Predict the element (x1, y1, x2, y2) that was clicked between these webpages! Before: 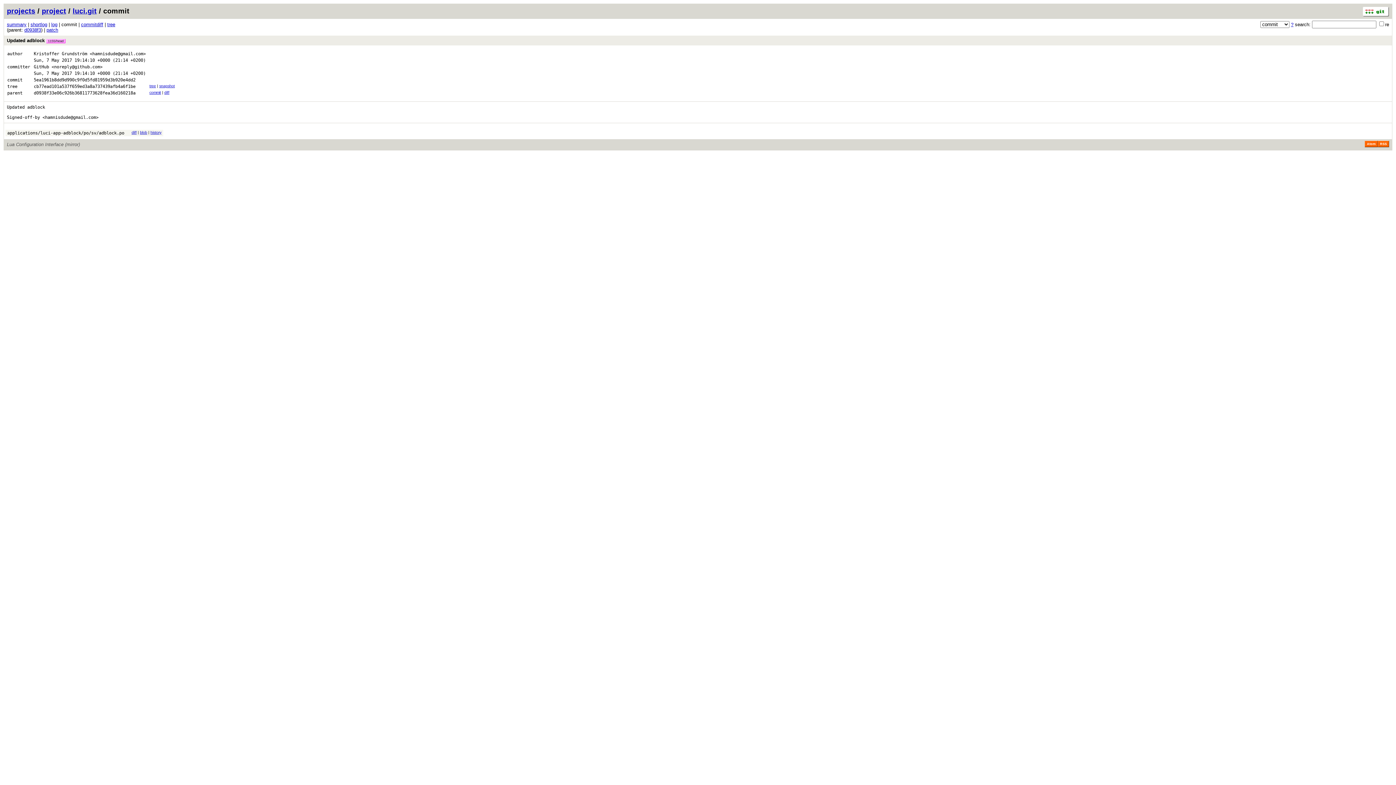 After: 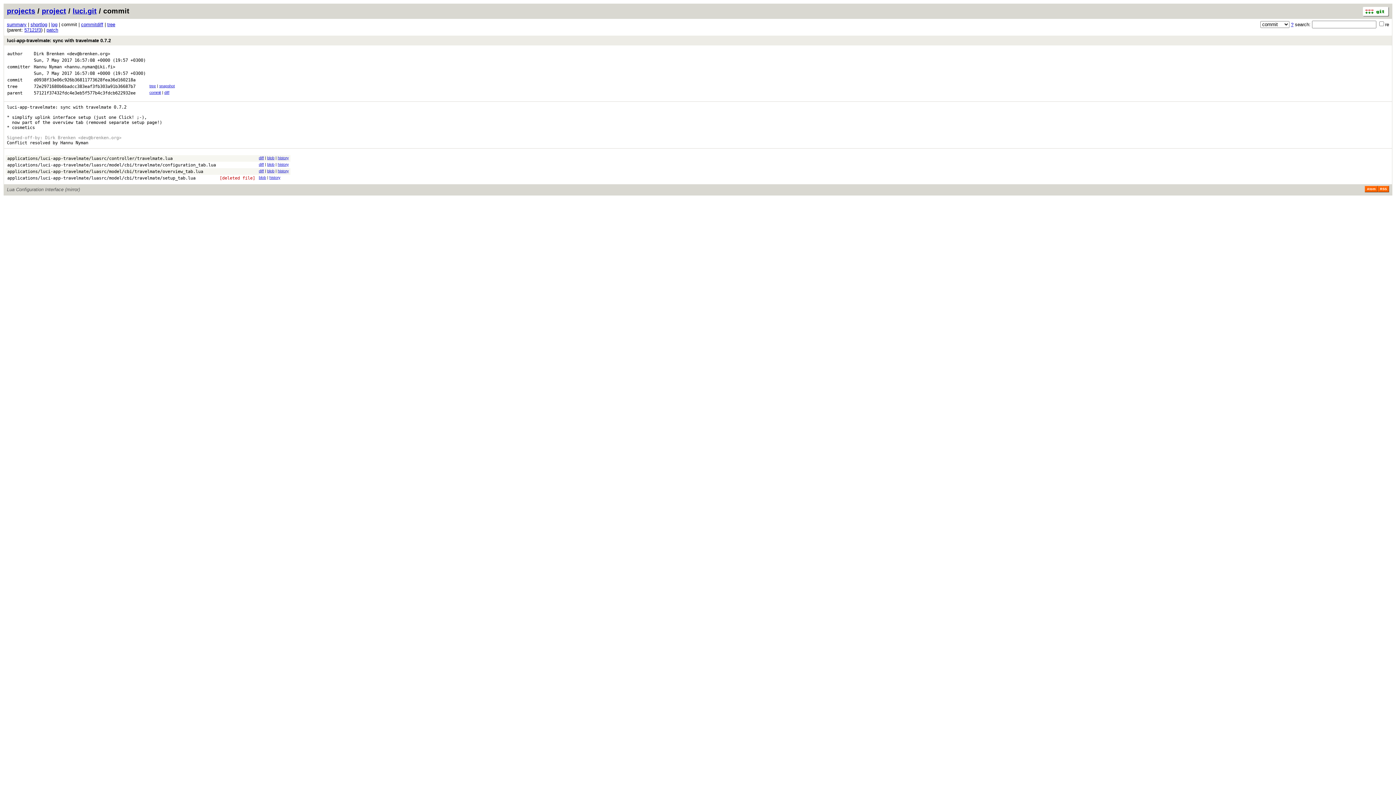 Action: label: d0938f3 bbox: (24, 27, 41, 32)